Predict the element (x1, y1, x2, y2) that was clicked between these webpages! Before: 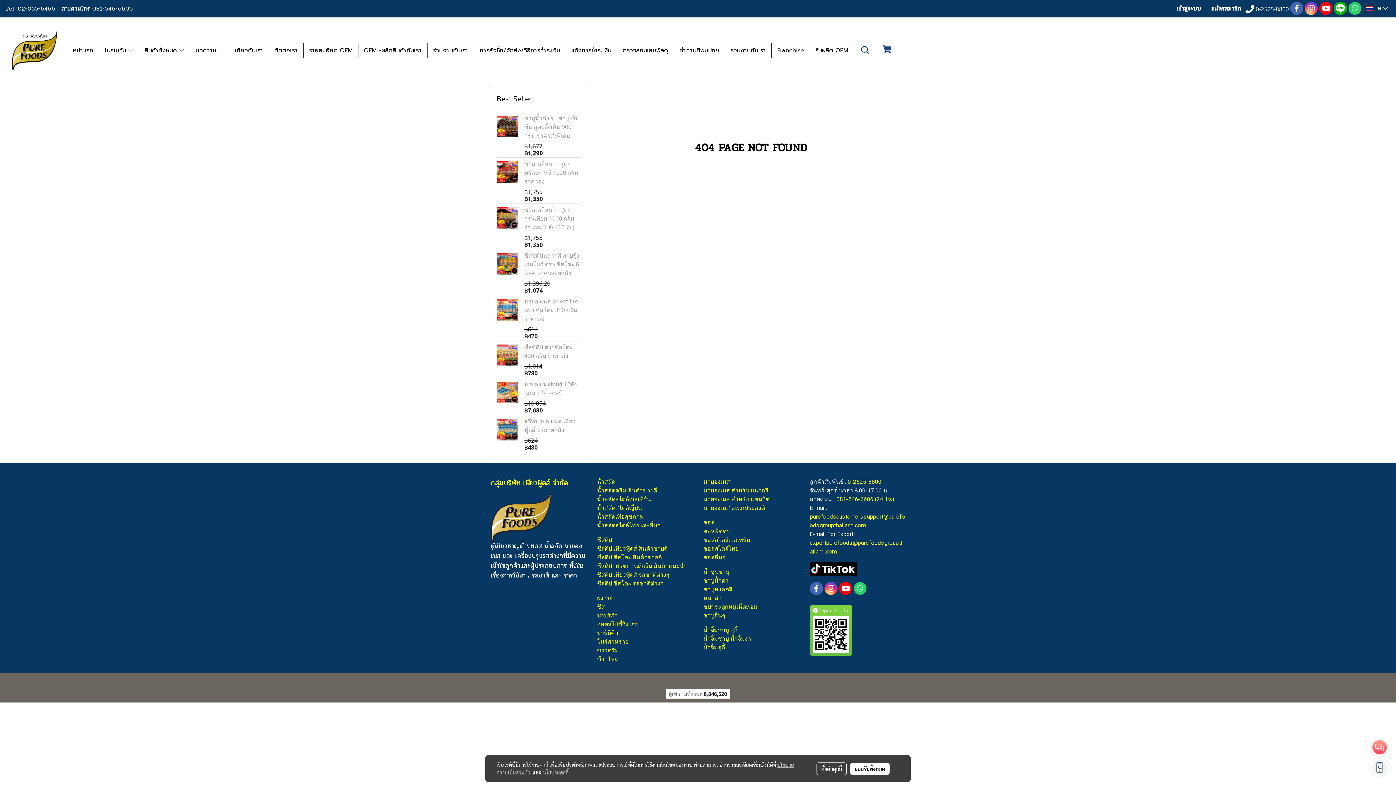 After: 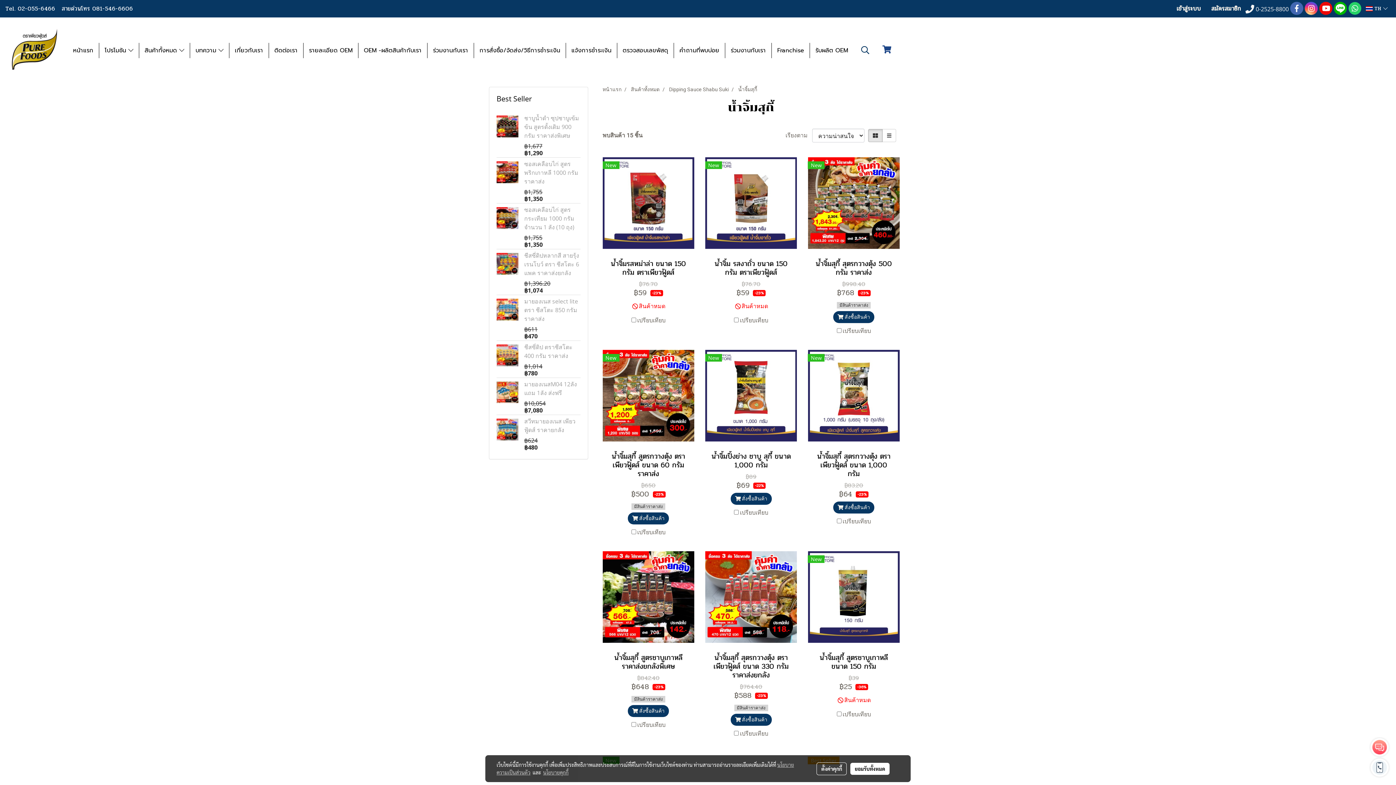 Action: label: น้ำจิ้มสุกี้ bbox: (703, 644, 725, 651)